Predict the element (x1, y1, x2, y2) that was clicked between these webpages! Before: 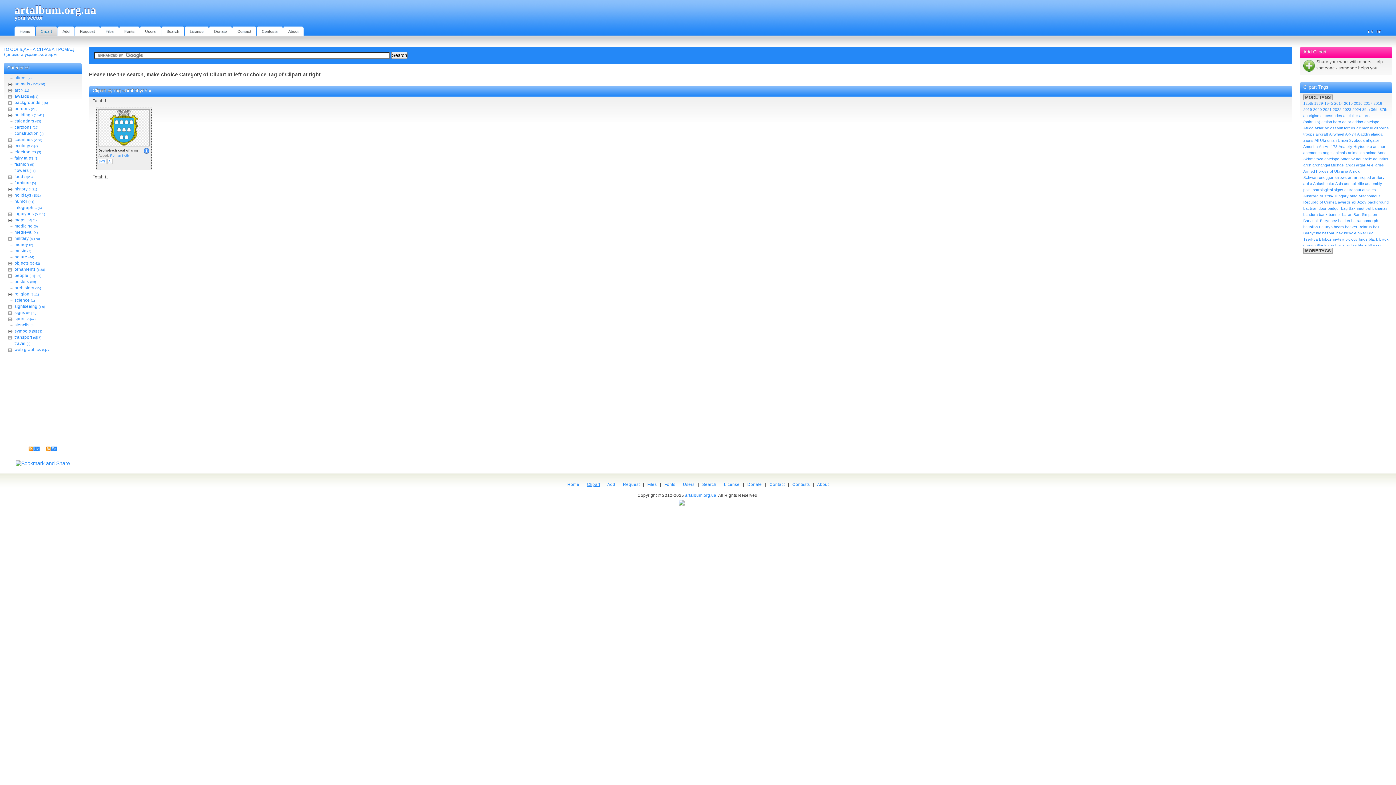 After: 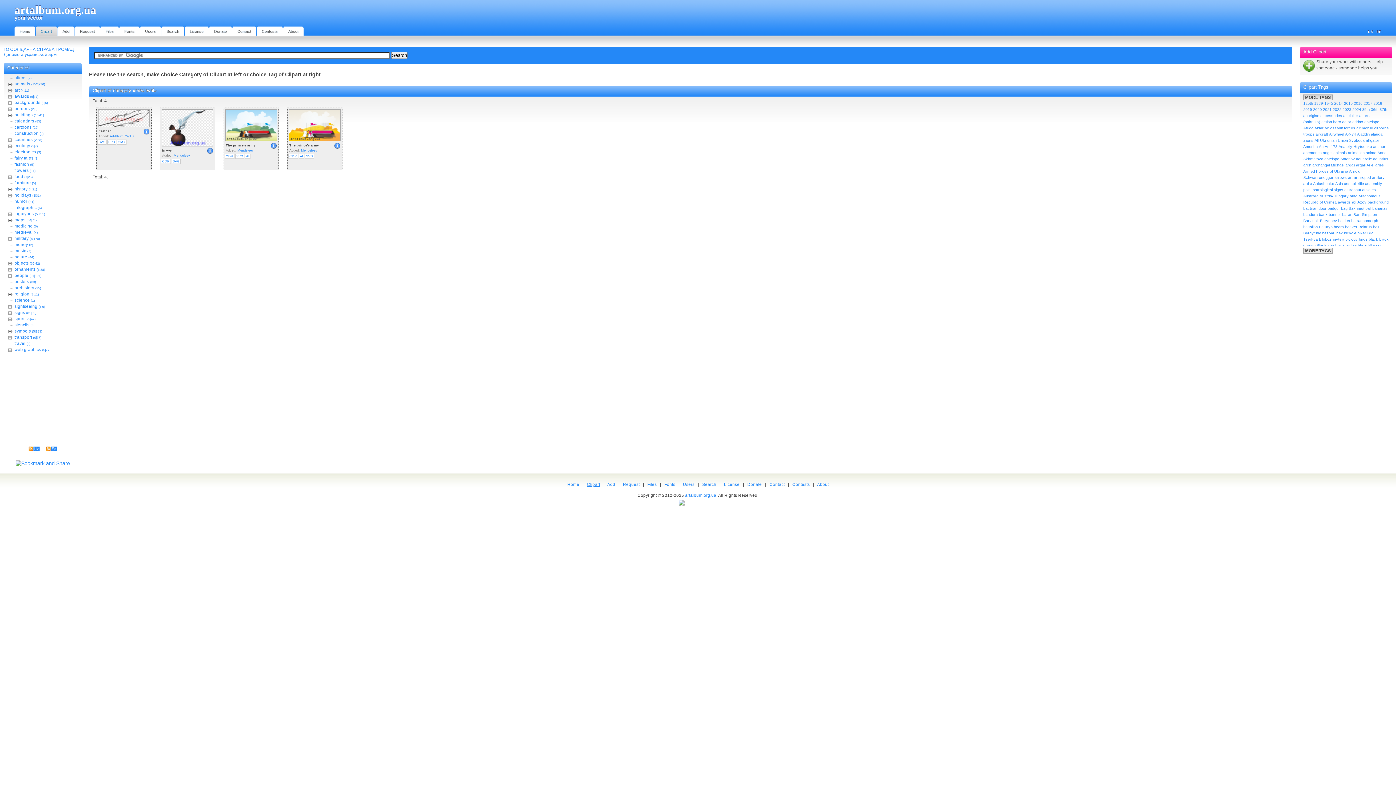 Action: label: medieval (4) bbox: (13, 230, 78, 234)